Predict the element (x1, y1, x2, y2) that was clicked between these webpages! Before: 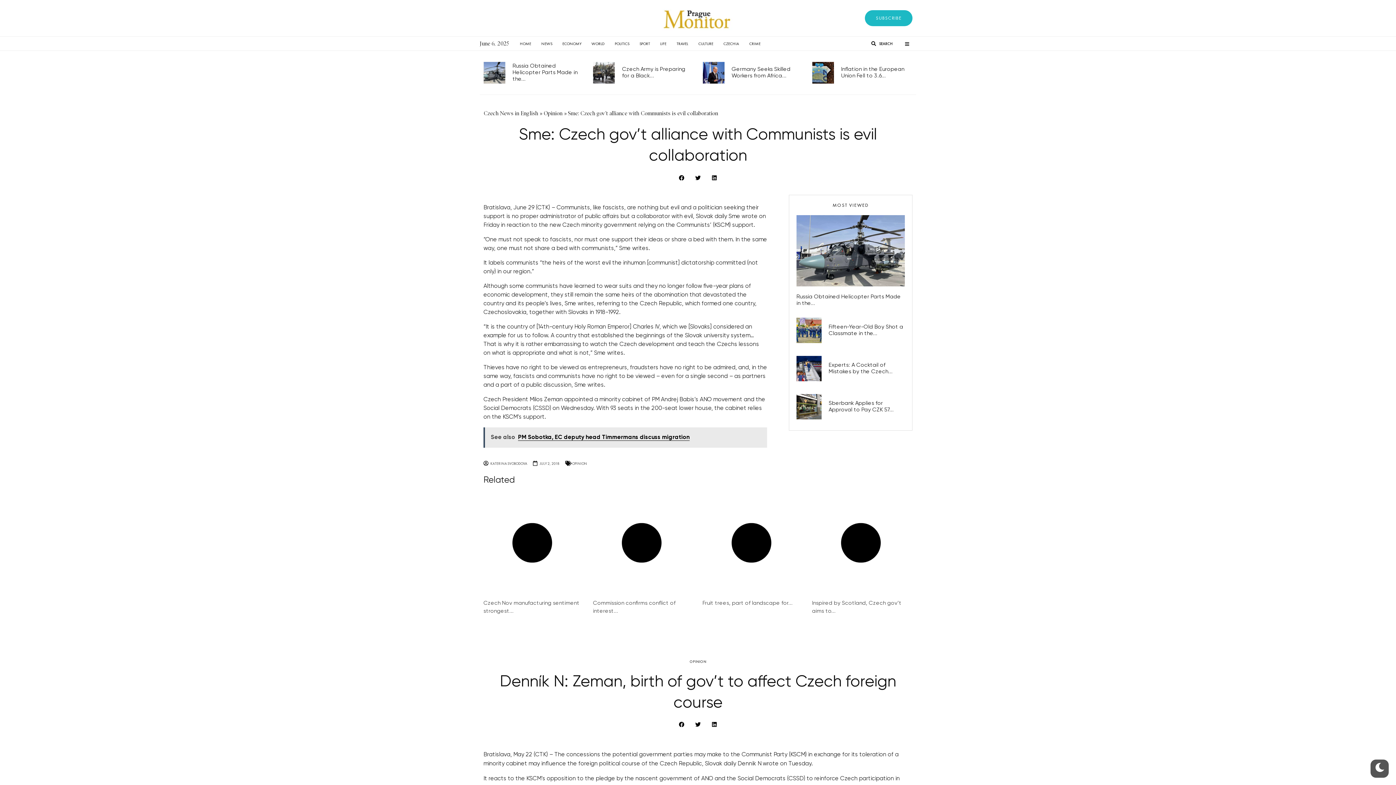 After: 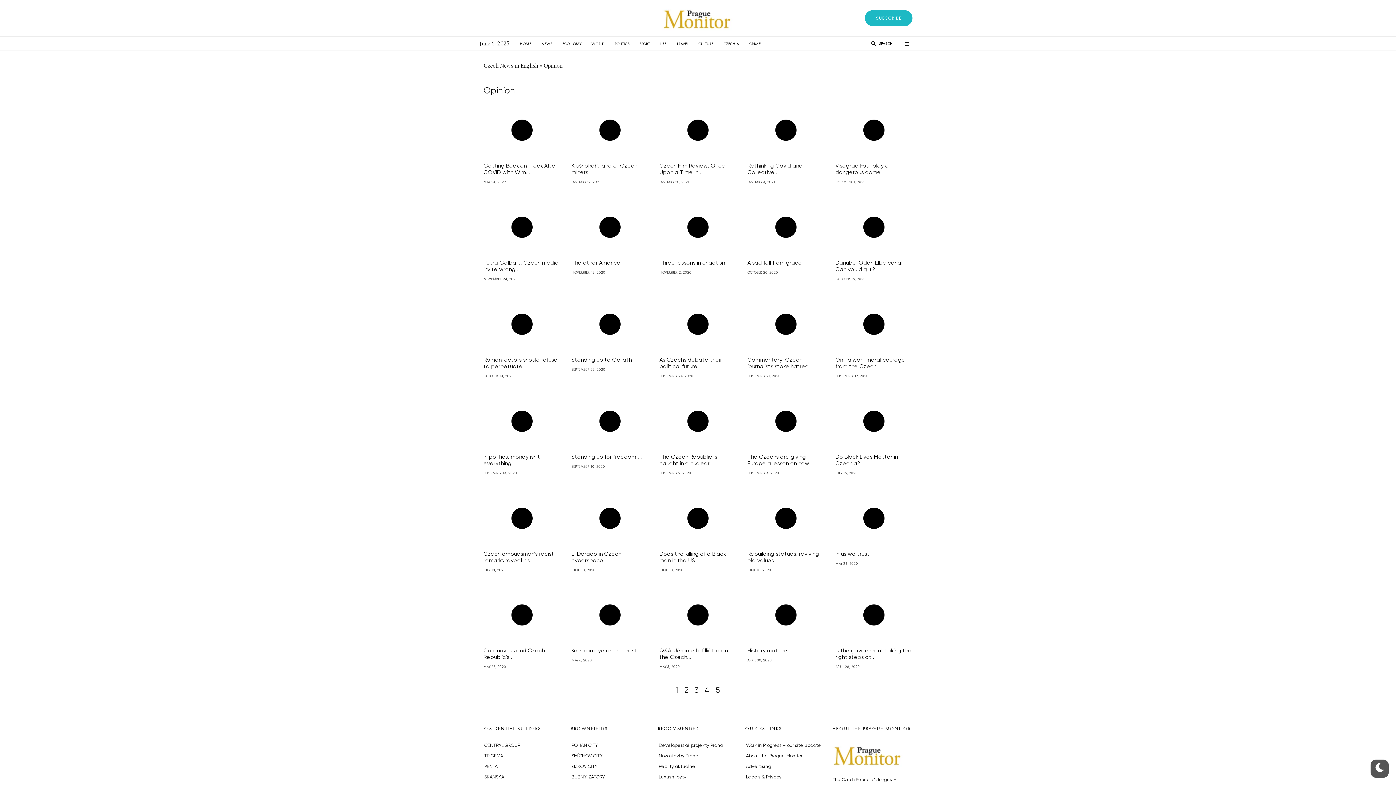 Action: bbox: (689, 659, 706, 664) label: OPINION